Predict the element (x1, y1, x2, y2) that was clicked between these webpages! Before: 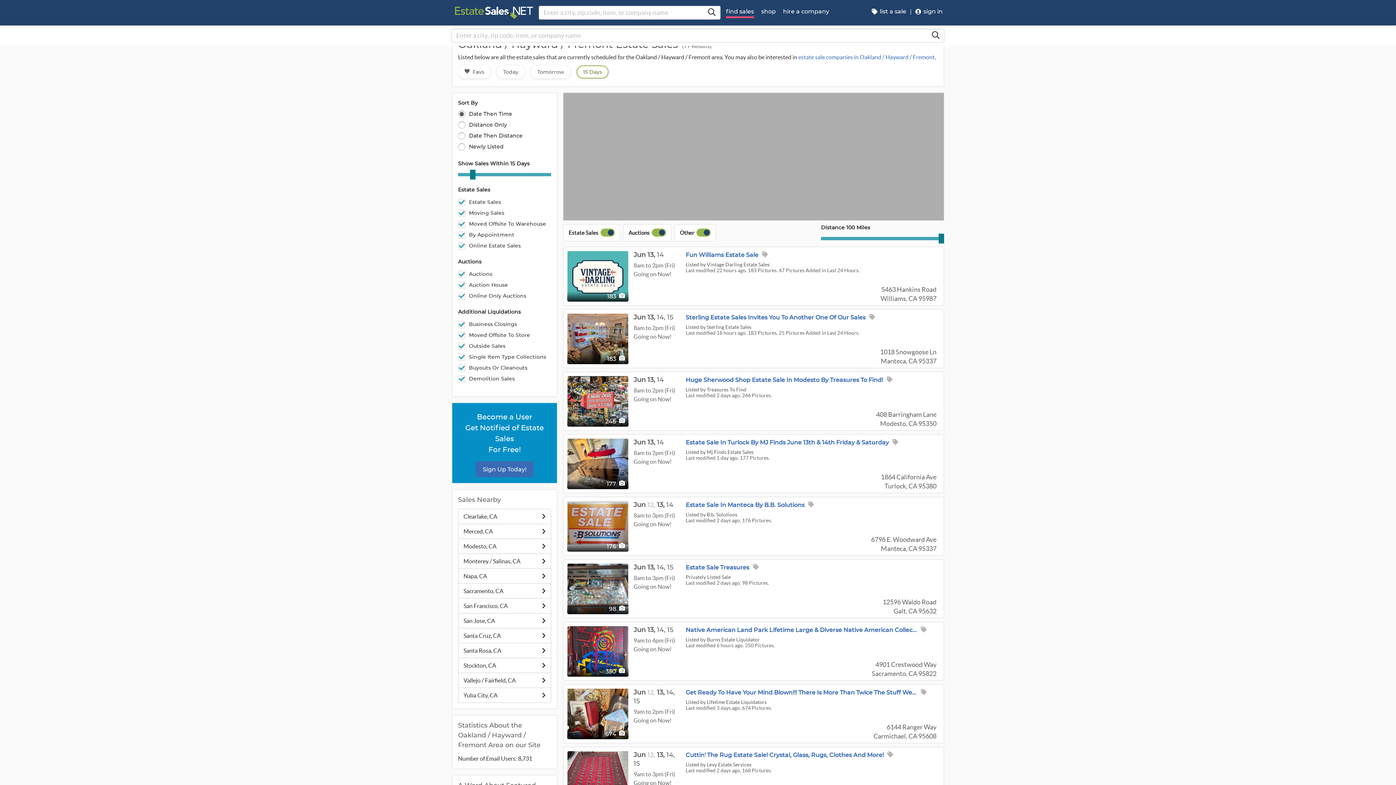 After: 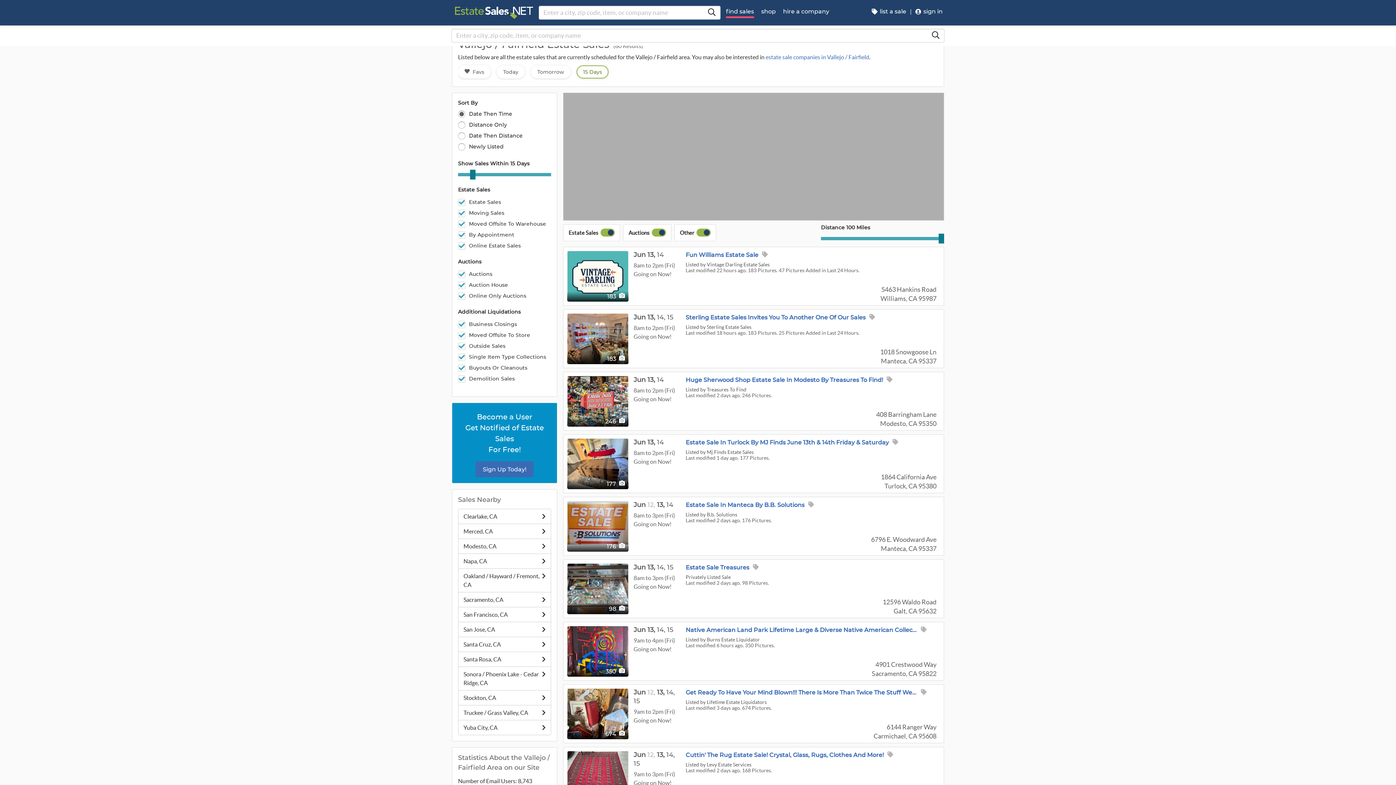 Action: bbox: (458, 673, 550, 688) label: Vallejo / Fairfield, CA